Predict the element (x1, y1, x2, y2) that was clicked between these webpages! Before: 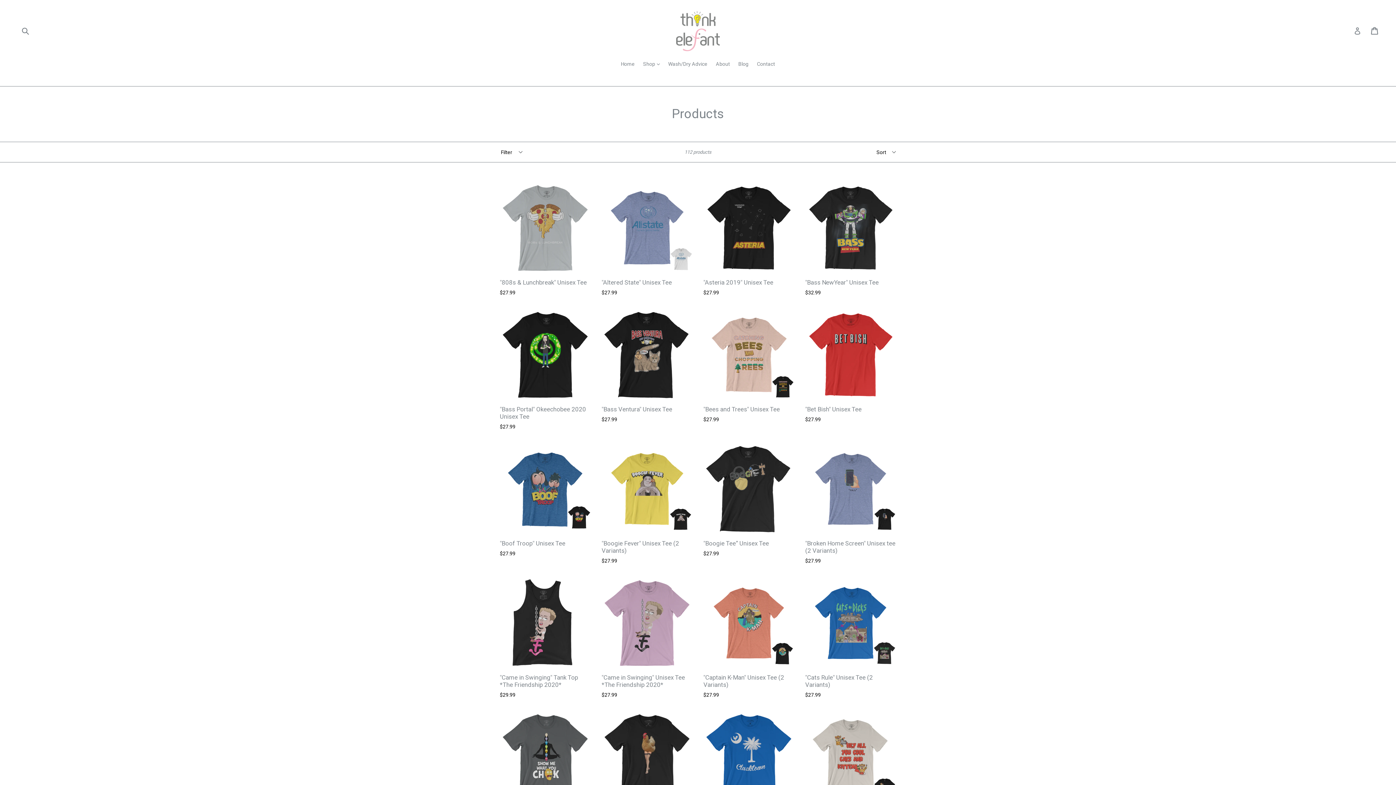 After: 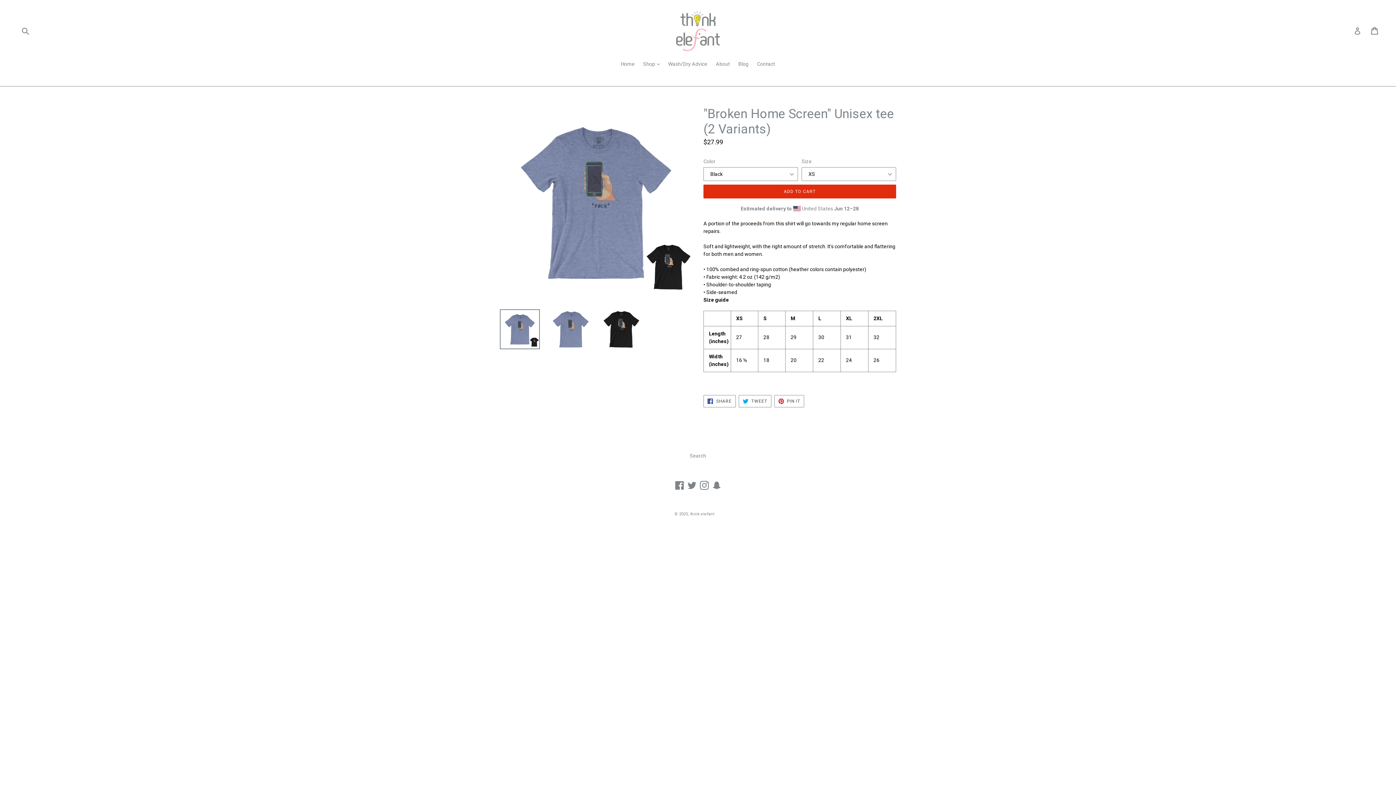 Action: bbox: (805, 443, 896, 565) label: "Broken Home Screen" Unisex tee (2 Variants)
Regular price
$27.99